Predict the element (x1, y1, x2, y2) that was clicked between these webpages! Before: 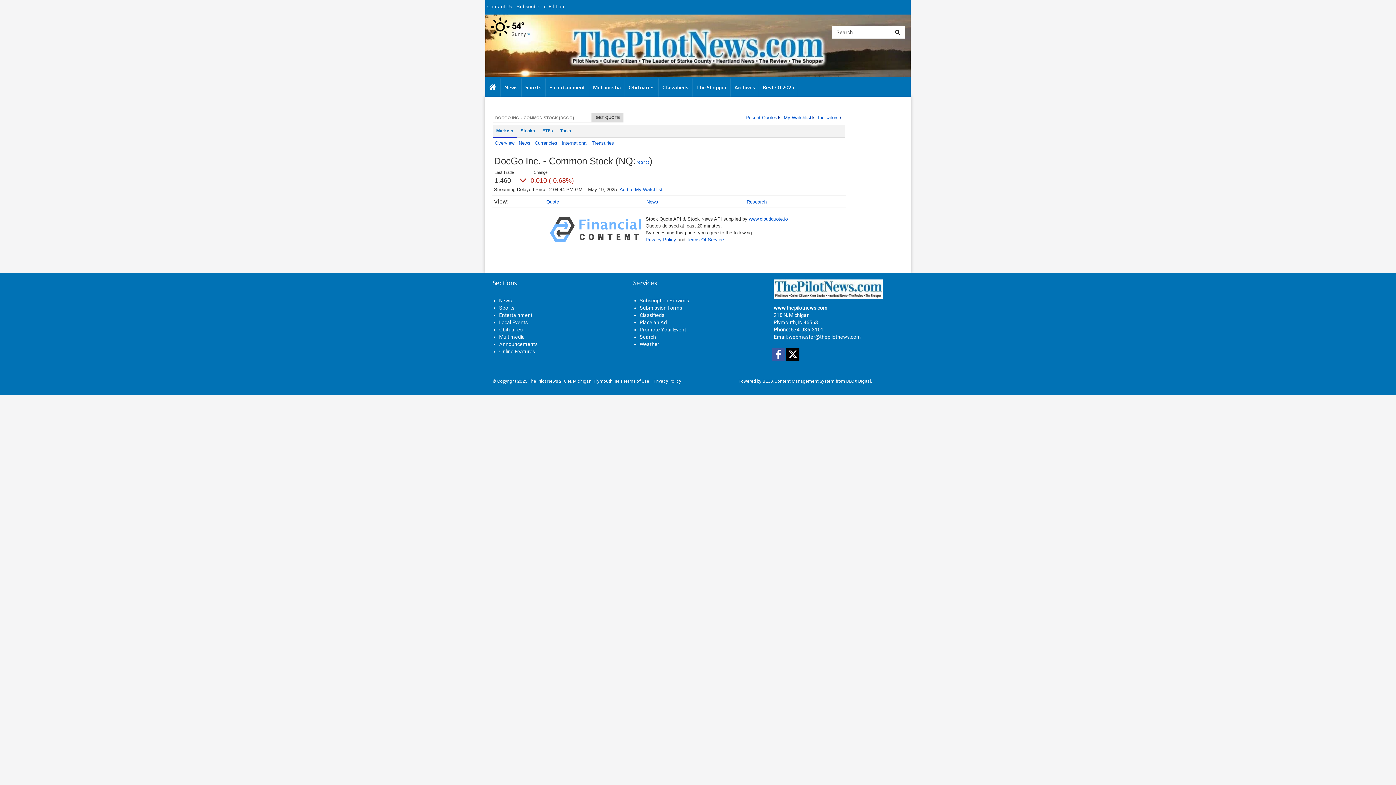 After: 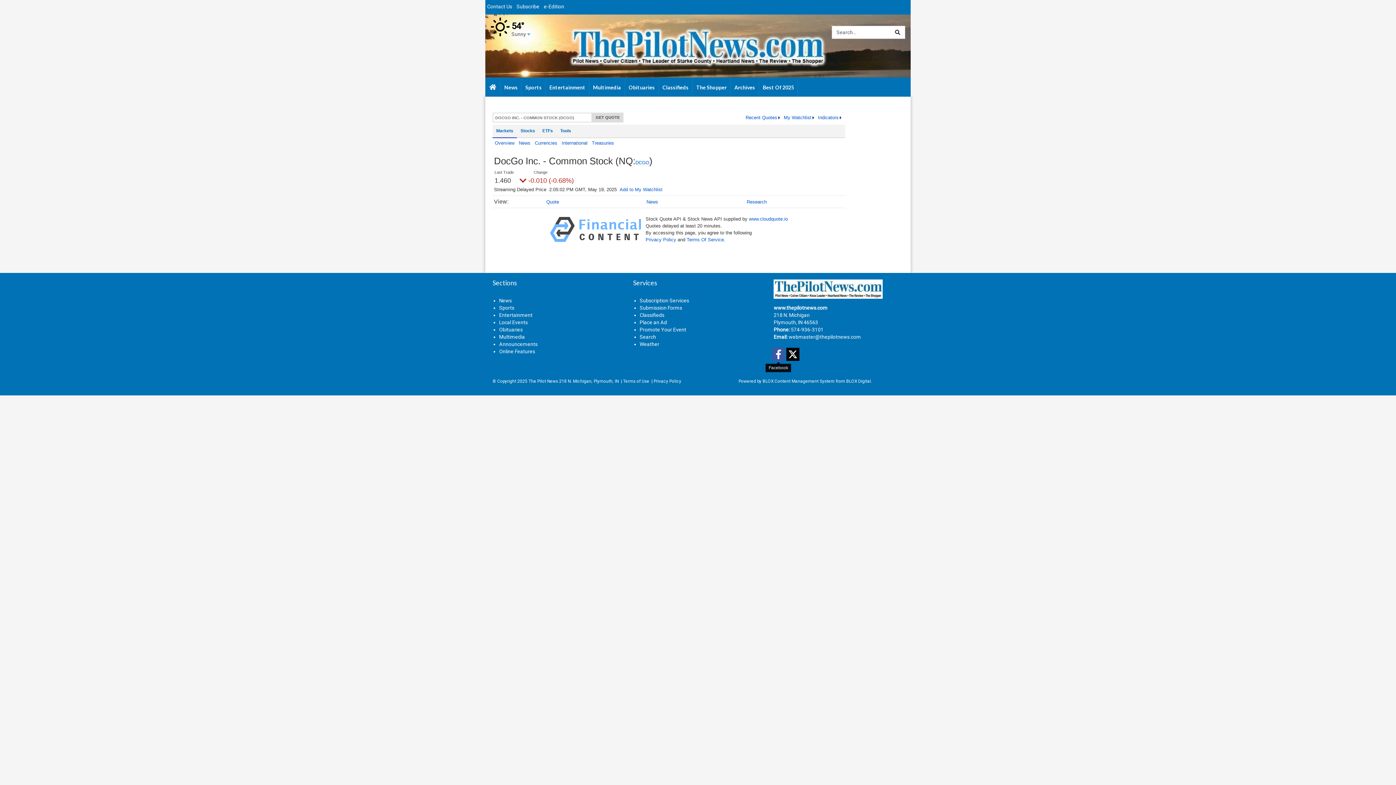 Action: bbox: (772, 348, 785, 361) label: Facebook